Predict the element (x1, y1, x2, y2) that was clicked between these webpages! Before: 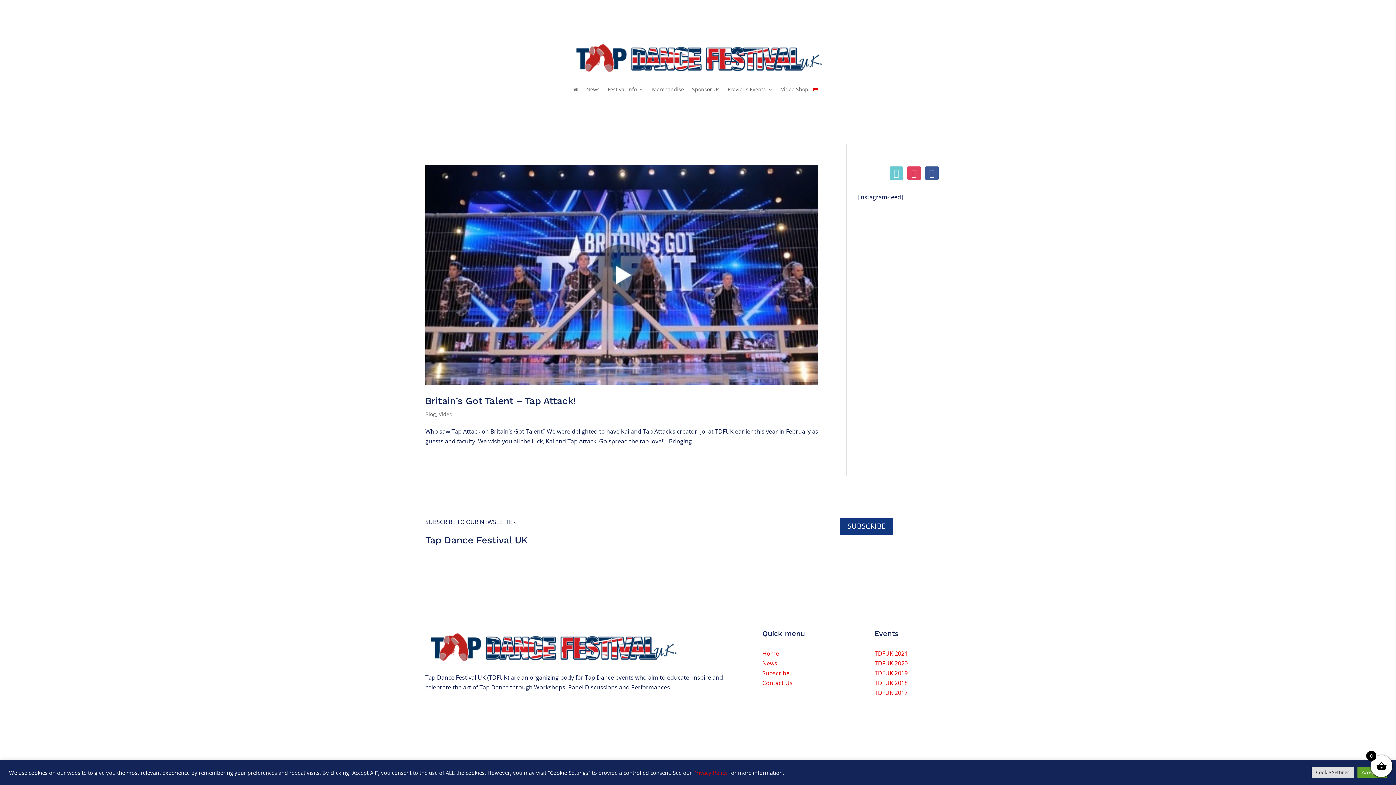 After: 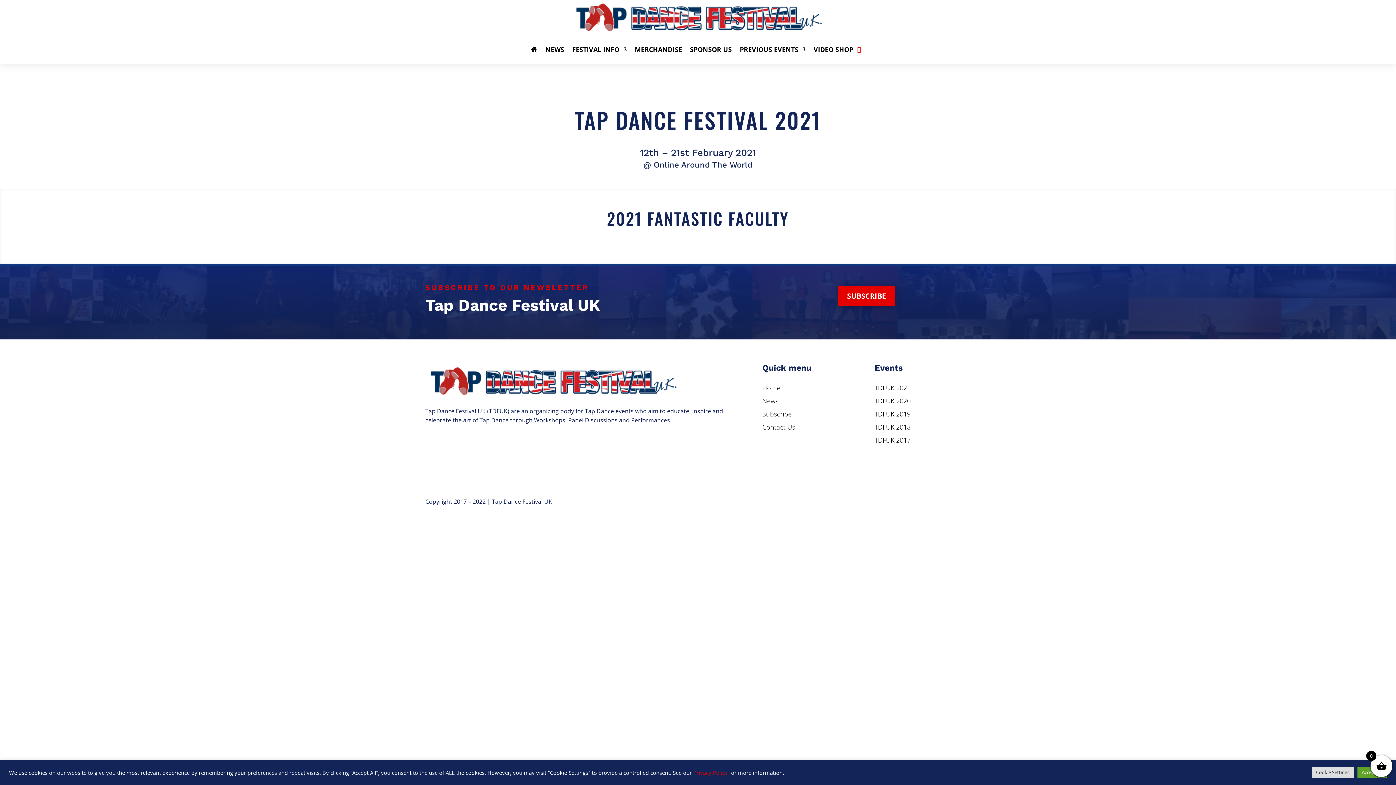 Action: label: TDFUK 2021 bbox: (874, 649, 908, 657)